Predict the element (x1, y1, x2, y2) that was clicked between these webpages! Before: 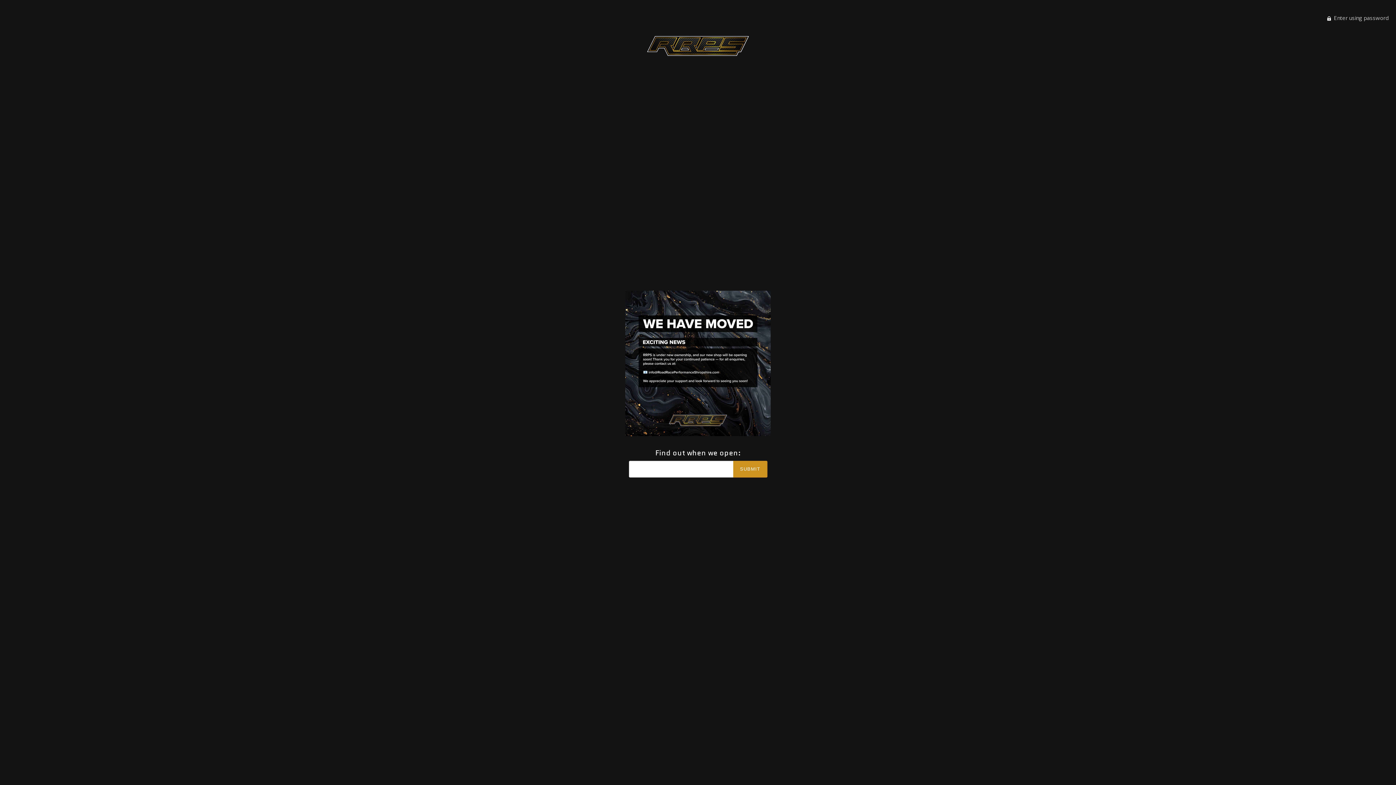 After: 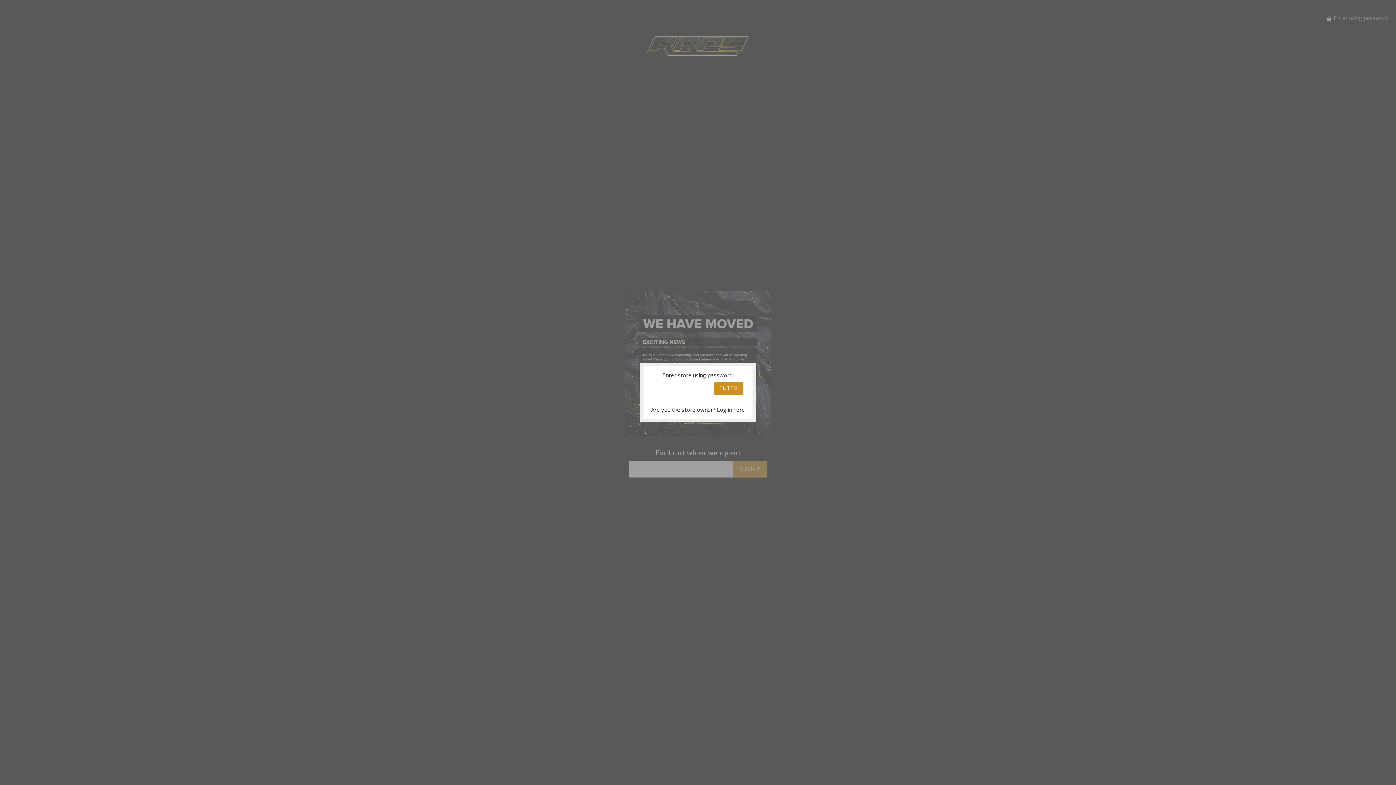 Action: bbox: (1327, 14, 1389, 21) label:  Enter using password